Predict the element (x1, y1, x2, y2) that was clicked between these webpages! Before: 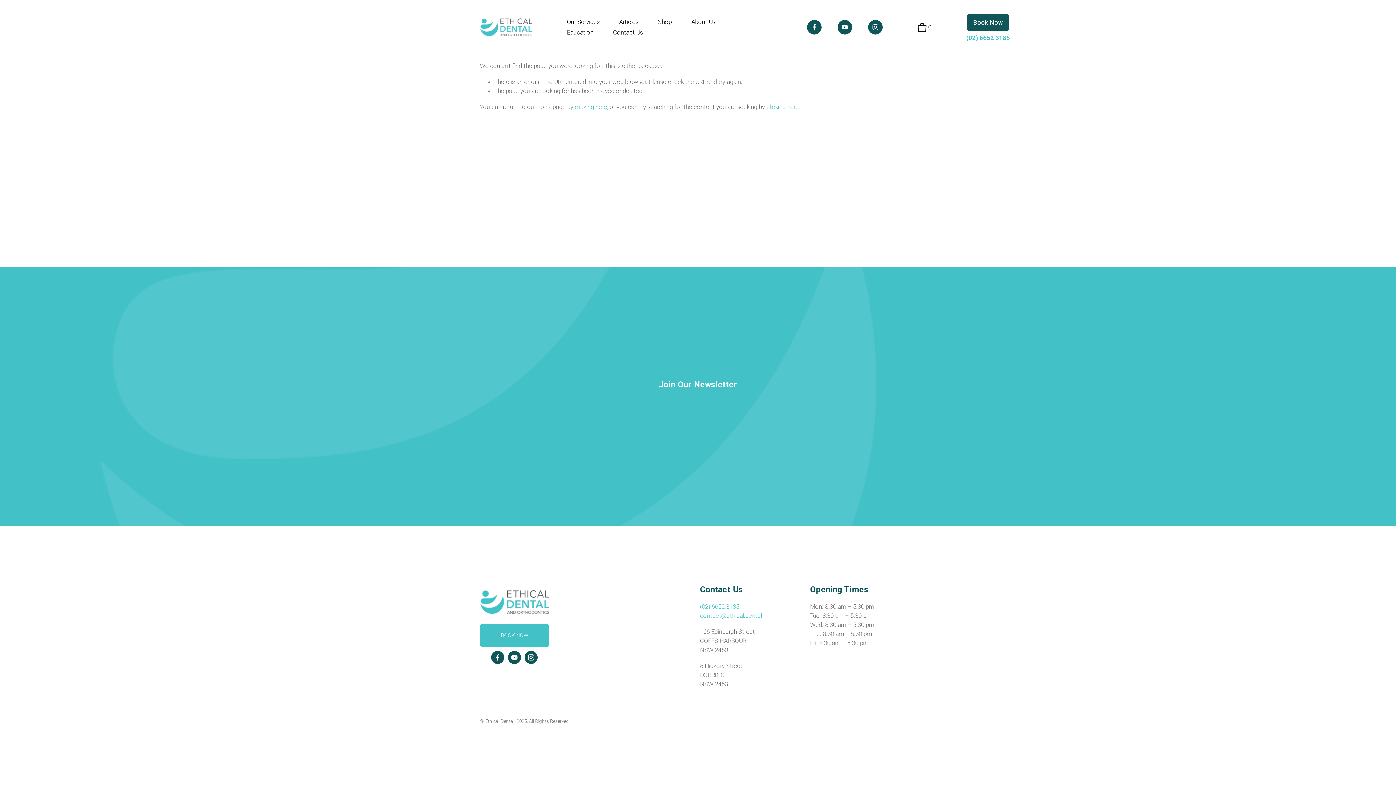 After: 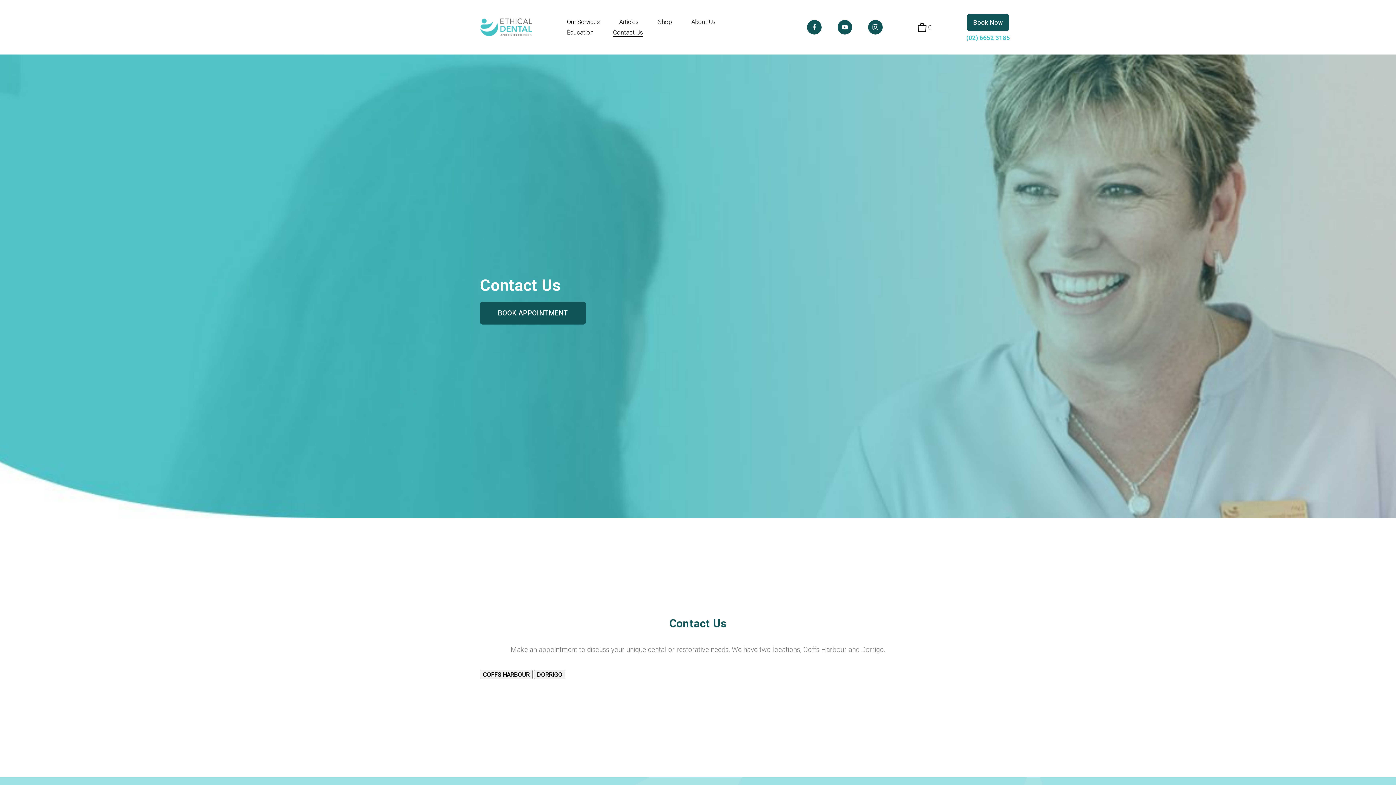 Action: bbox: (967, 13, 1009, 31) label: Book Now